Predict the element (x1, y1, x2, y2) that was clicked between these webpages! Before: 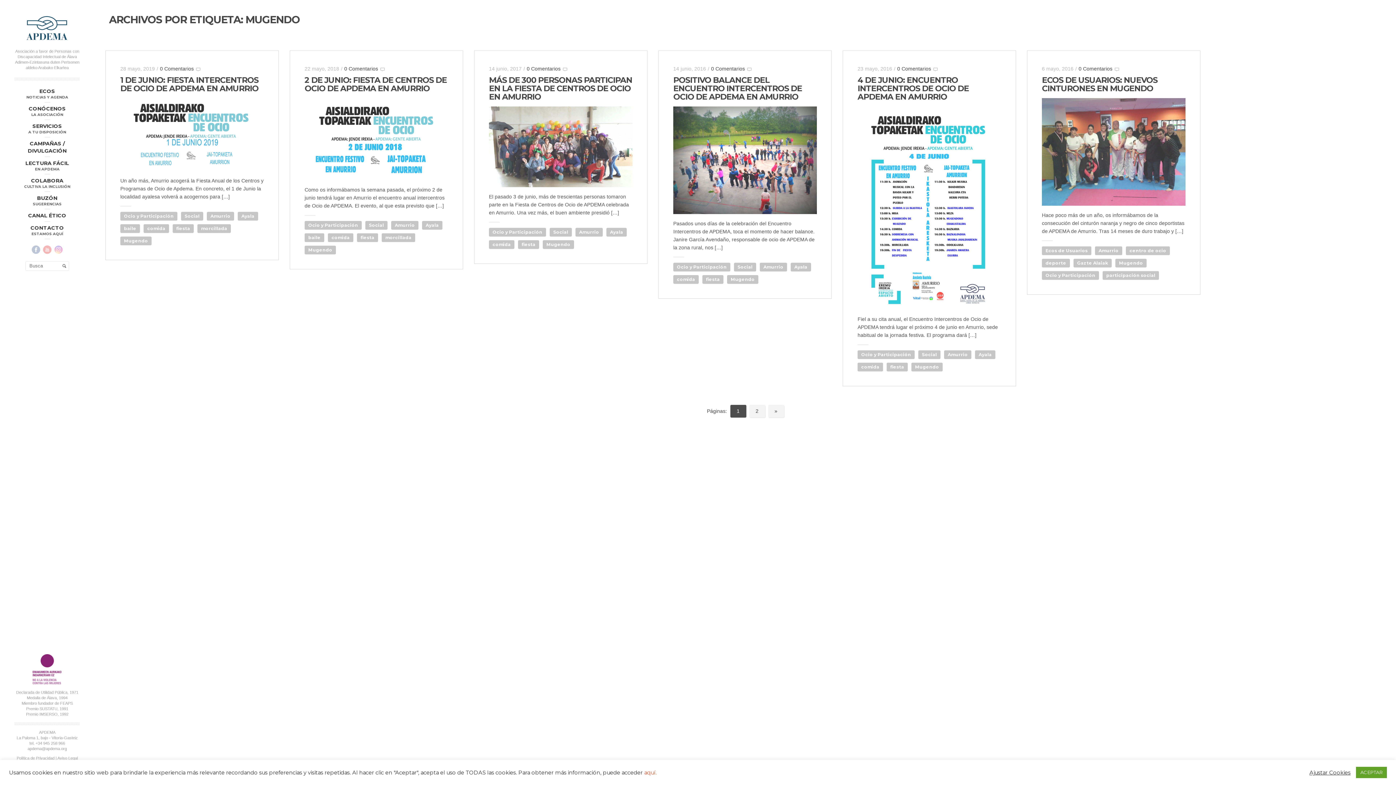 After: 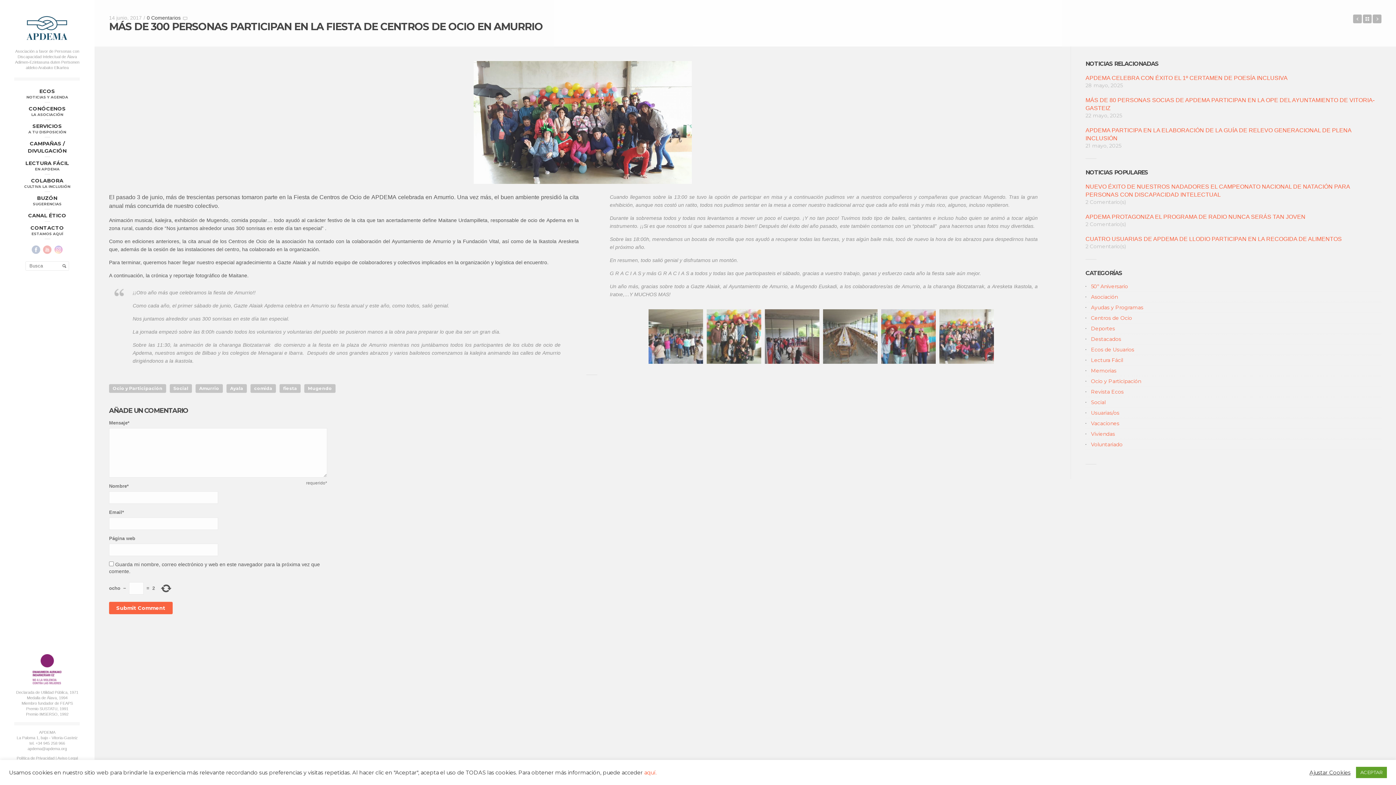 Action: bbox: (489, 75, 632, 101) label: MÁS DE 300 PERSONAS PARTICIPAN EN LA FIESTA DE CENTROS DE OCIO EN AMURRIO